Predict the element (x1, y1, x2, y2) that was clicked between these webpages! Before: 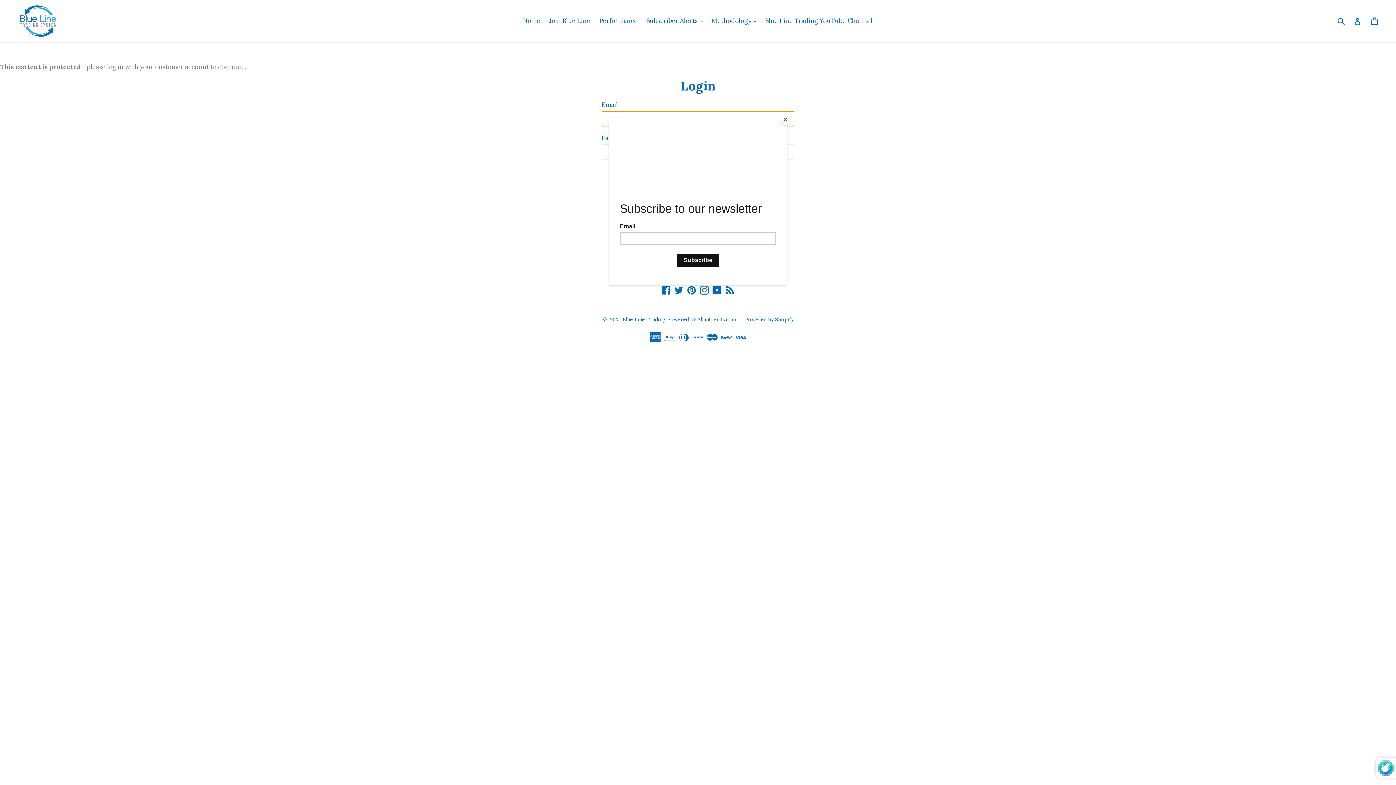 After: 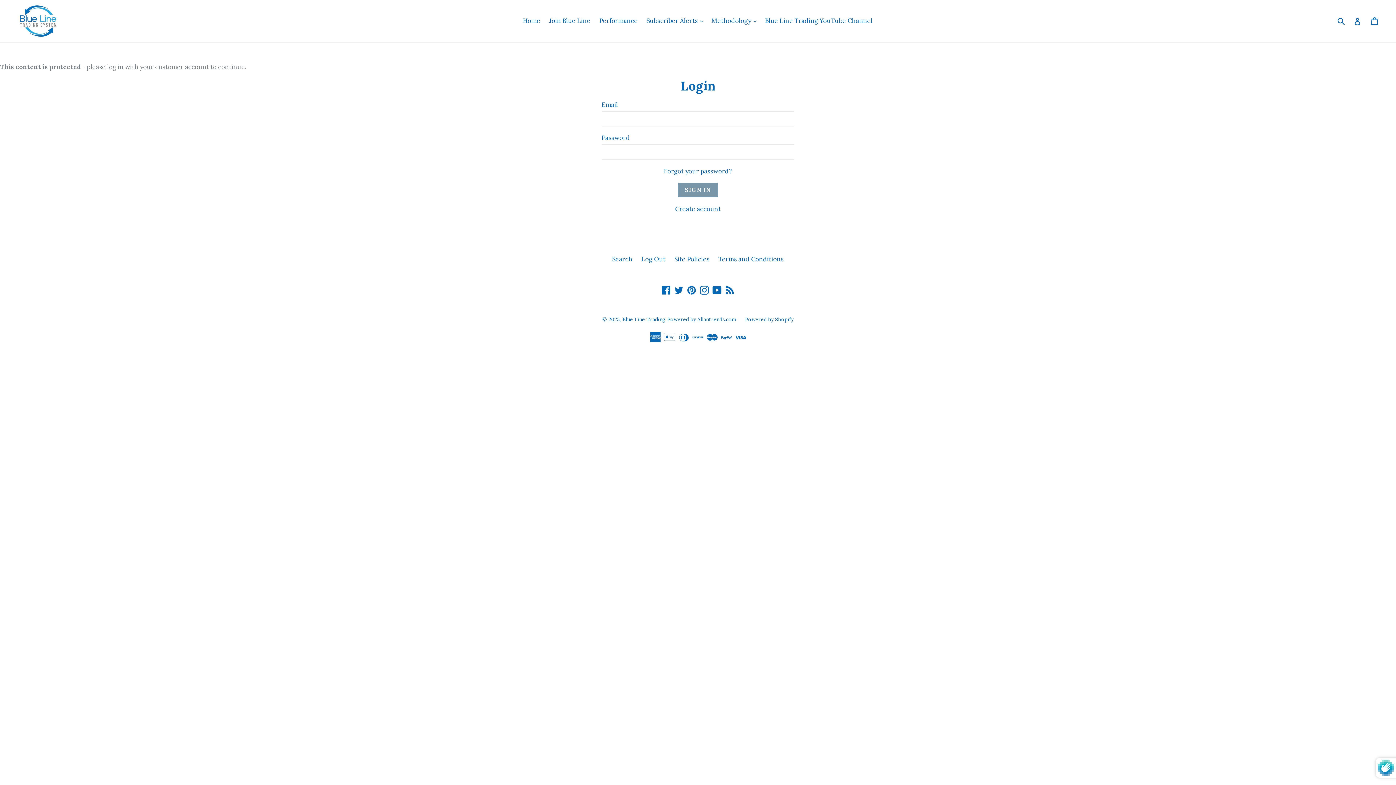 Action: bbox: (780, 114, 790, 125) label: Close